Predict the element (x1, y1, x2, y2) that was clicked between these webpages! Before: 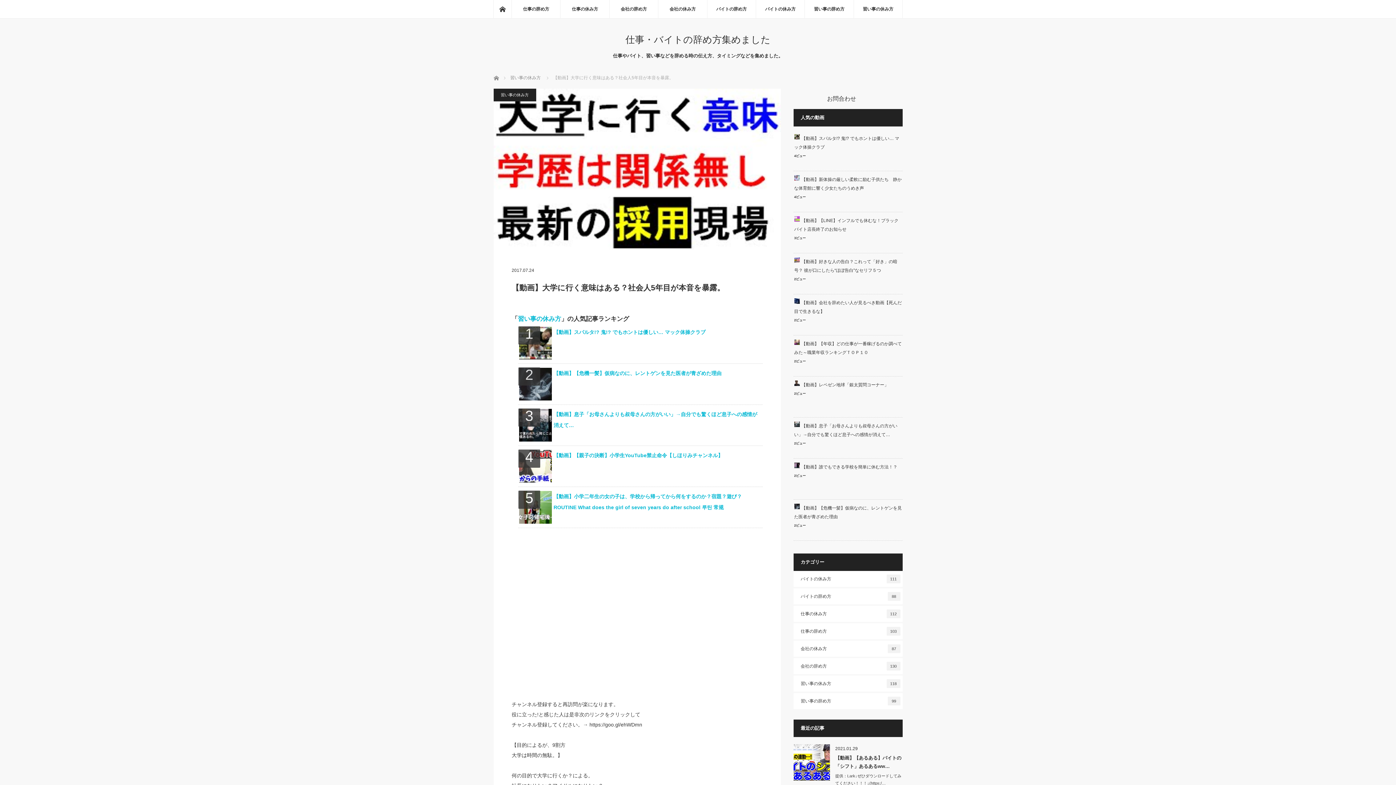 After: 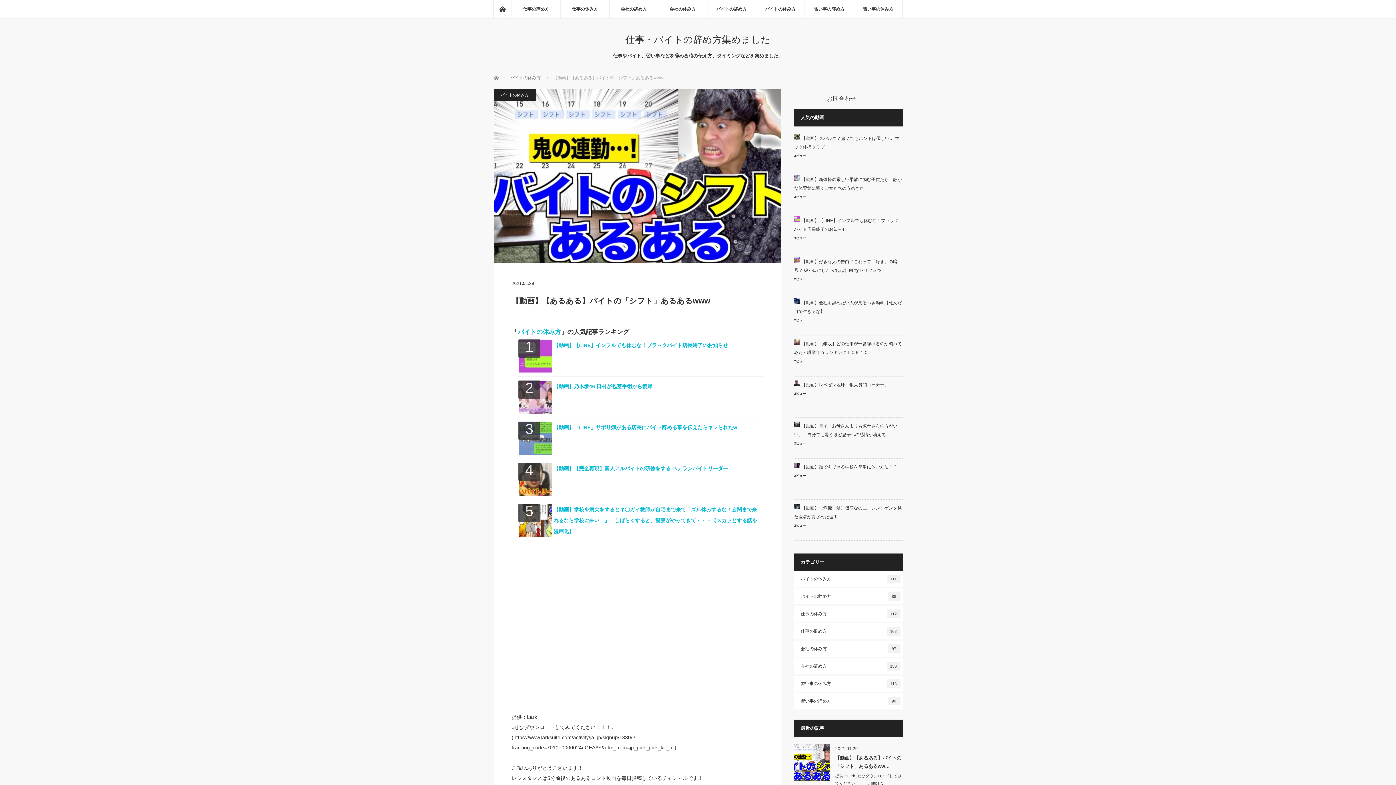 Action: bbox: (793, 744, 830, 781)